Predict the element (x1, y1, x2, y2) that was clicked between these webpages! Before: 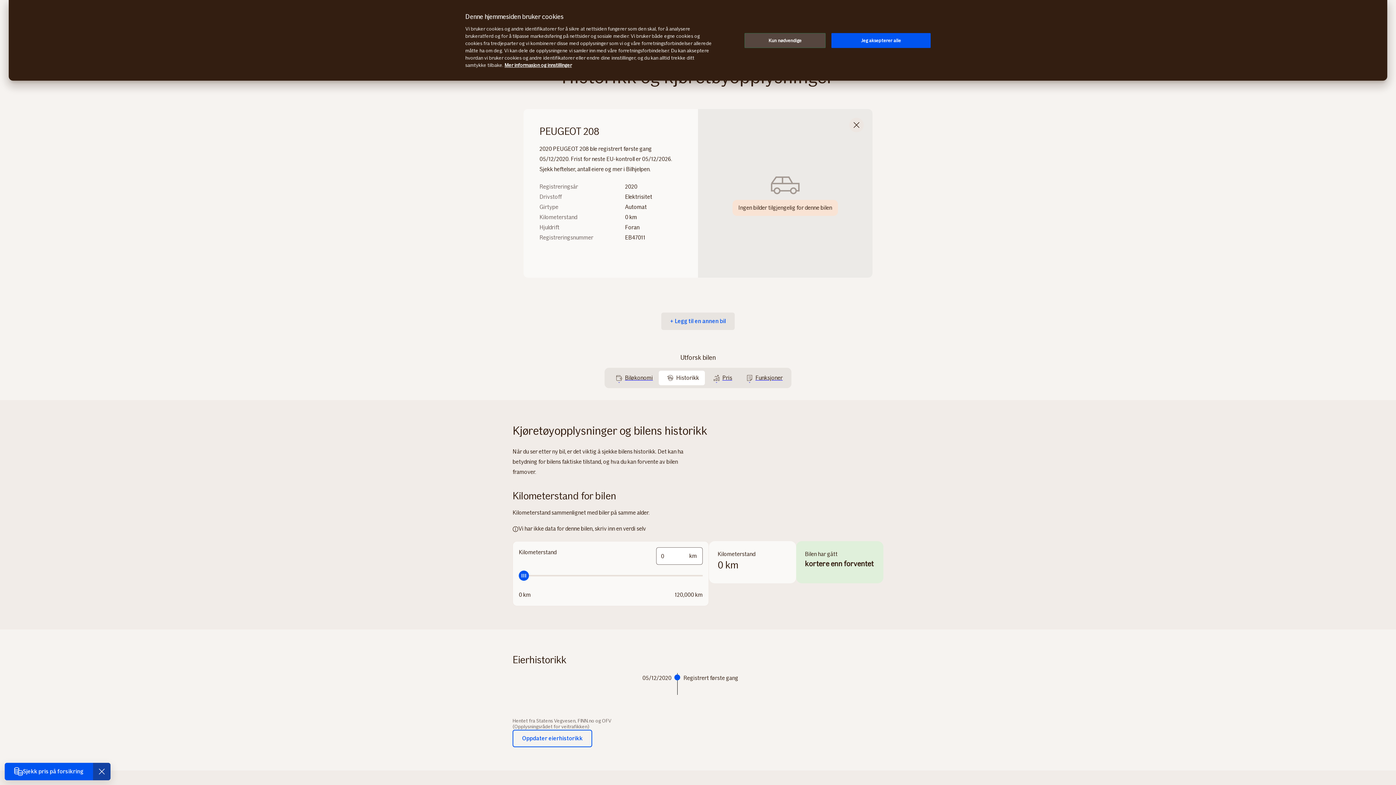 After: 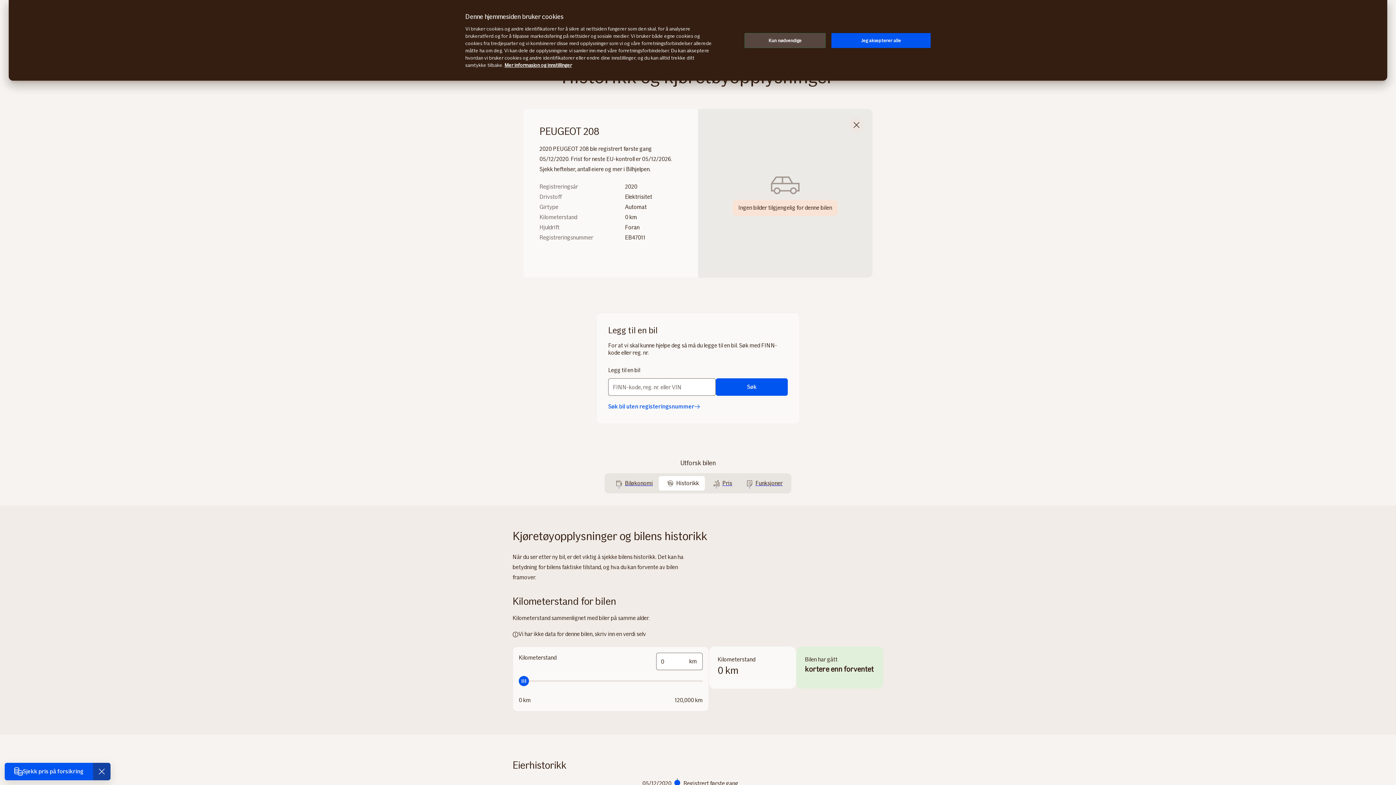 Action: label: + Legg til en annen bil bbox: (661, 312, 734, 330)